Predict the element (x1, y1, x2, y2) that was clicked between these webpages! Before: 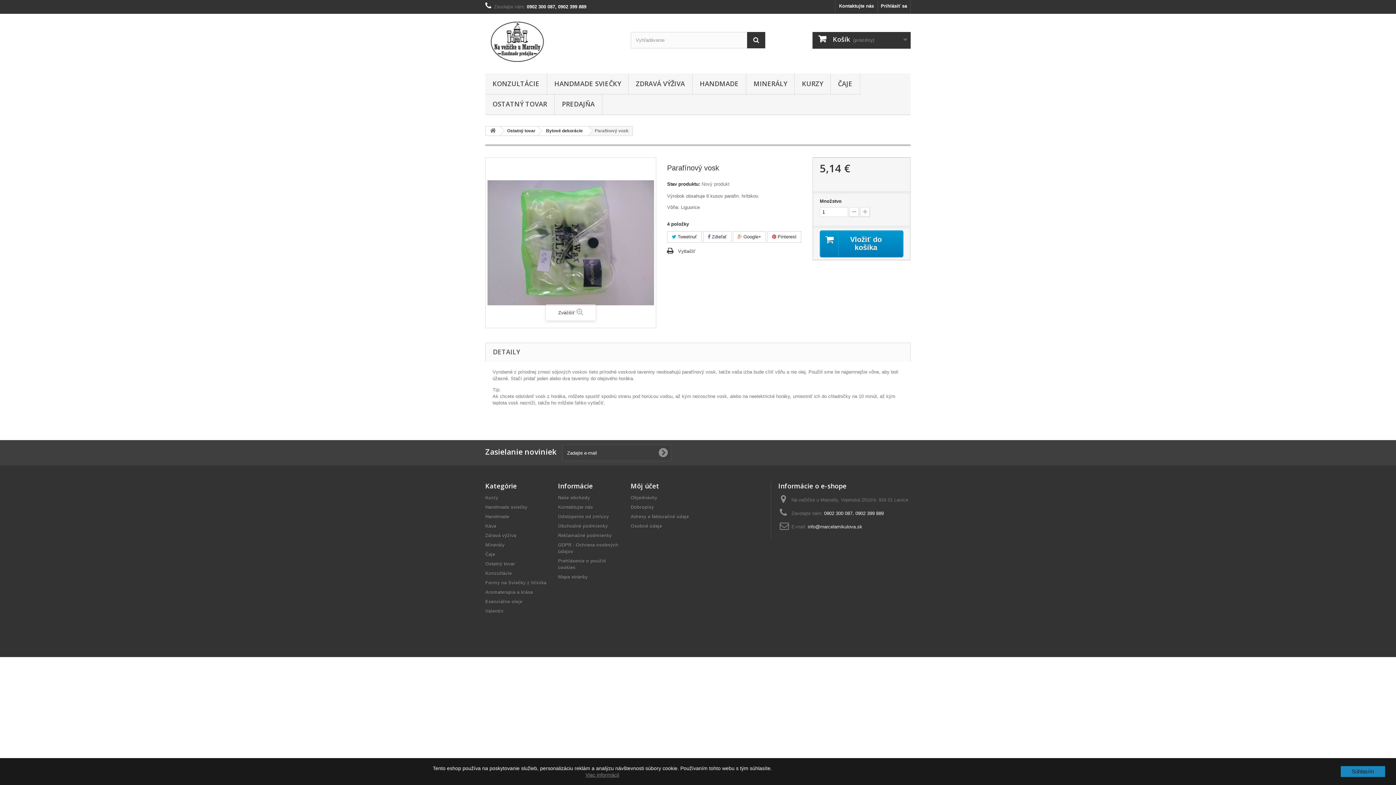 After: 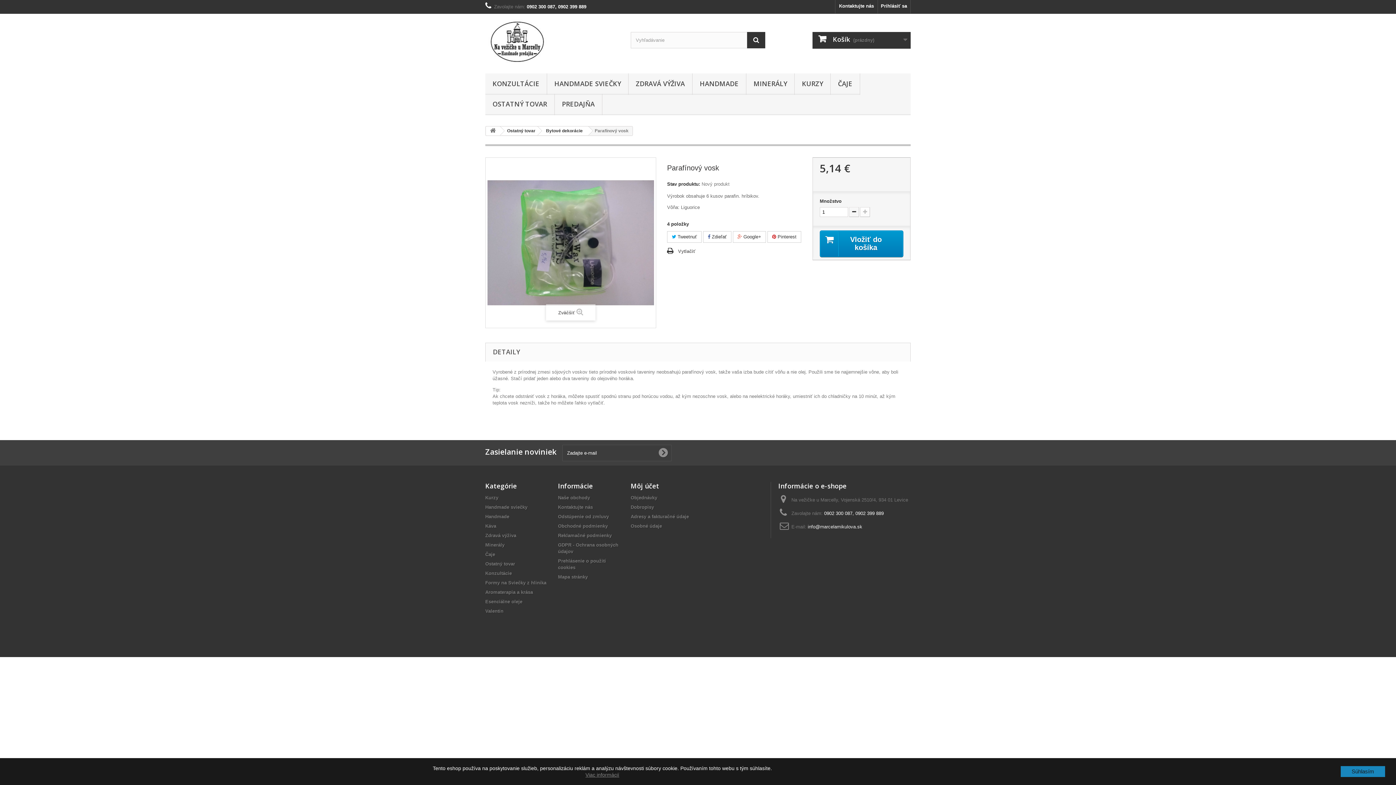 Action: bbox: (849, 207, 859, 217)